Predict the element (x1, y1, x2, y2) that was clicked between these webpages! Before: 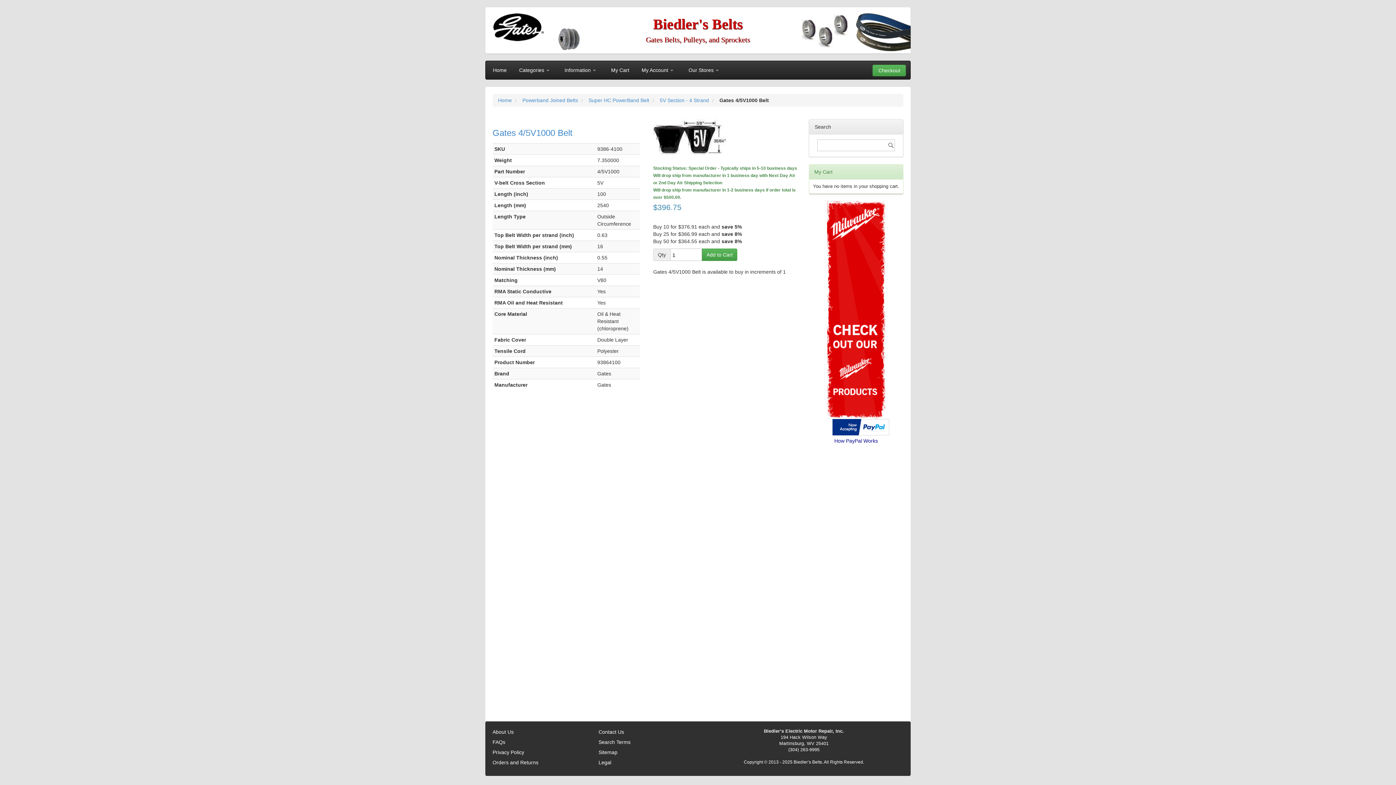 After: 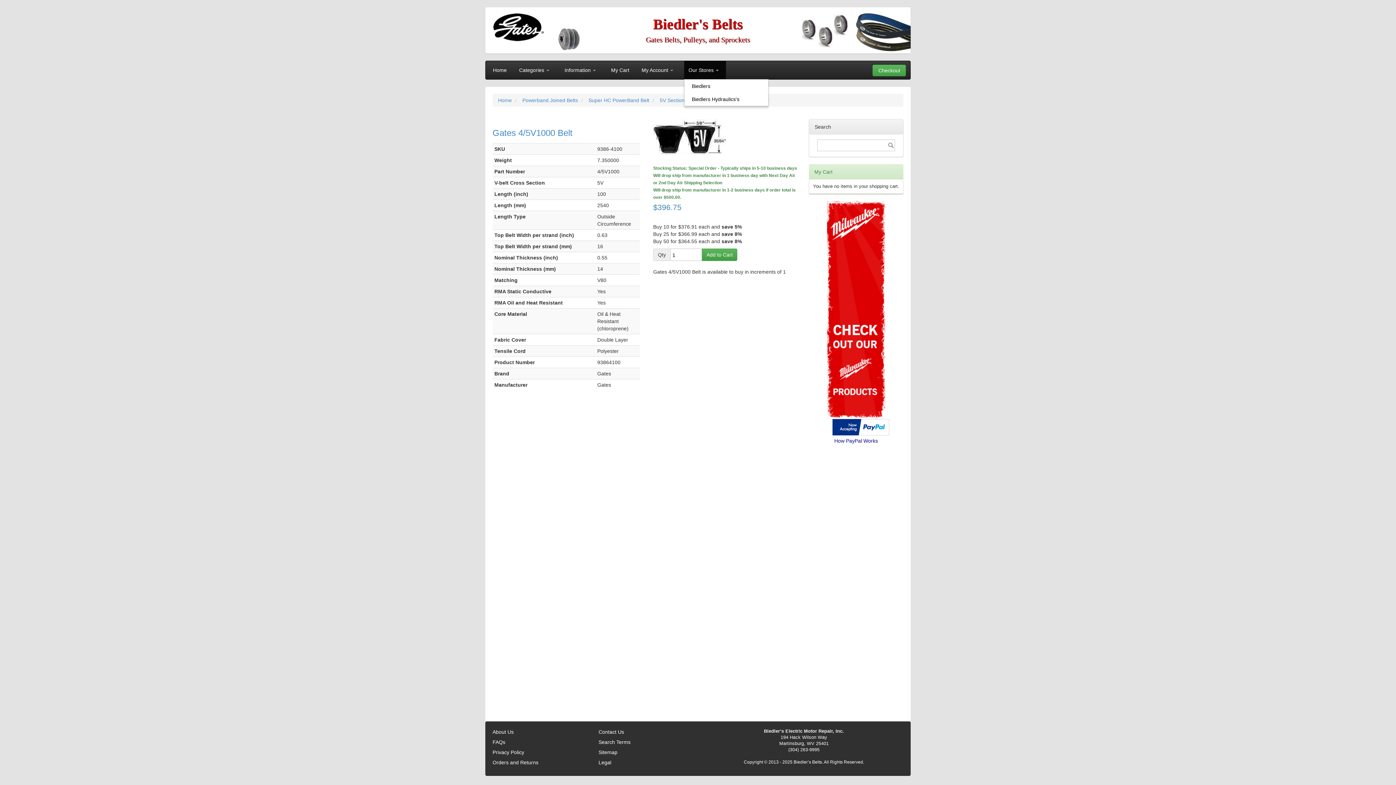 Action: bbox: (684, 61, 726, 79) label: Our Stores